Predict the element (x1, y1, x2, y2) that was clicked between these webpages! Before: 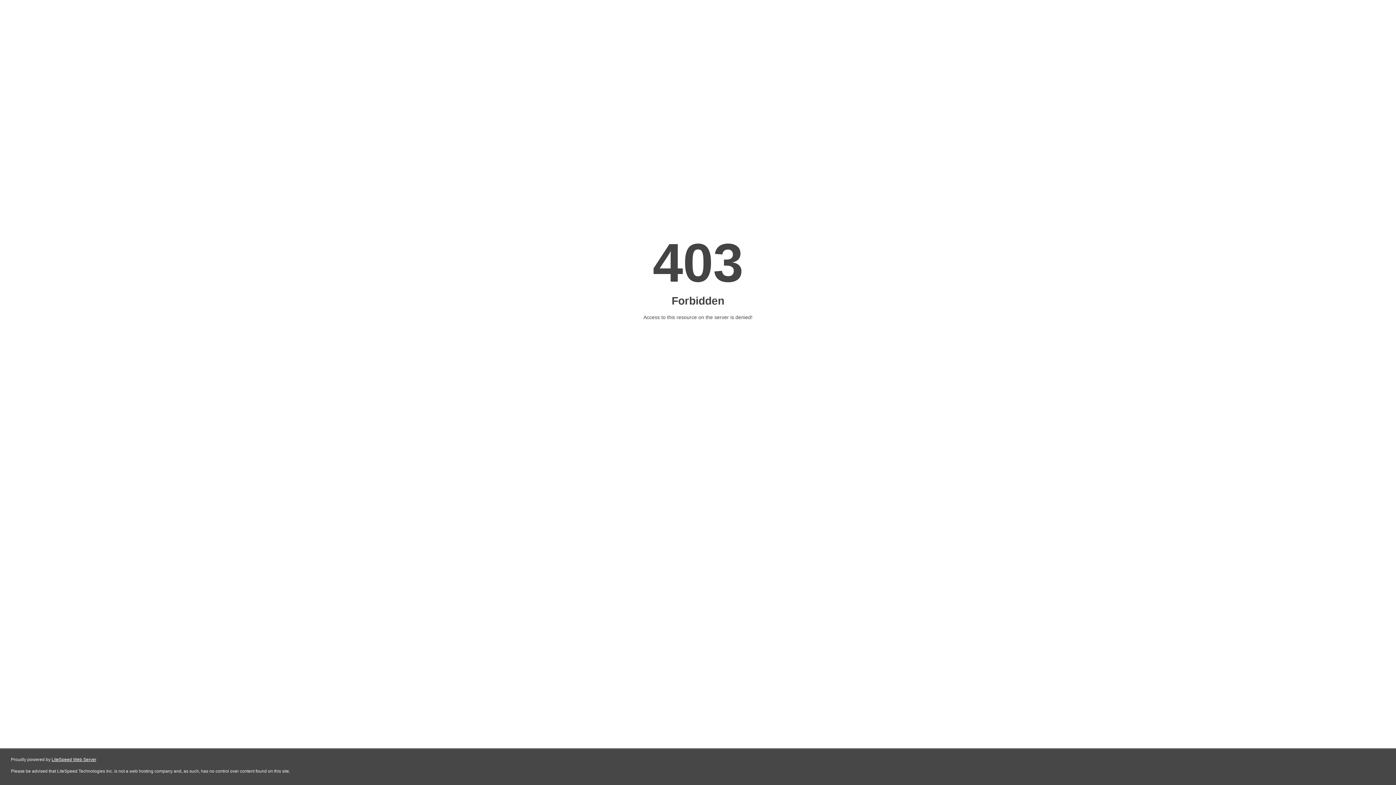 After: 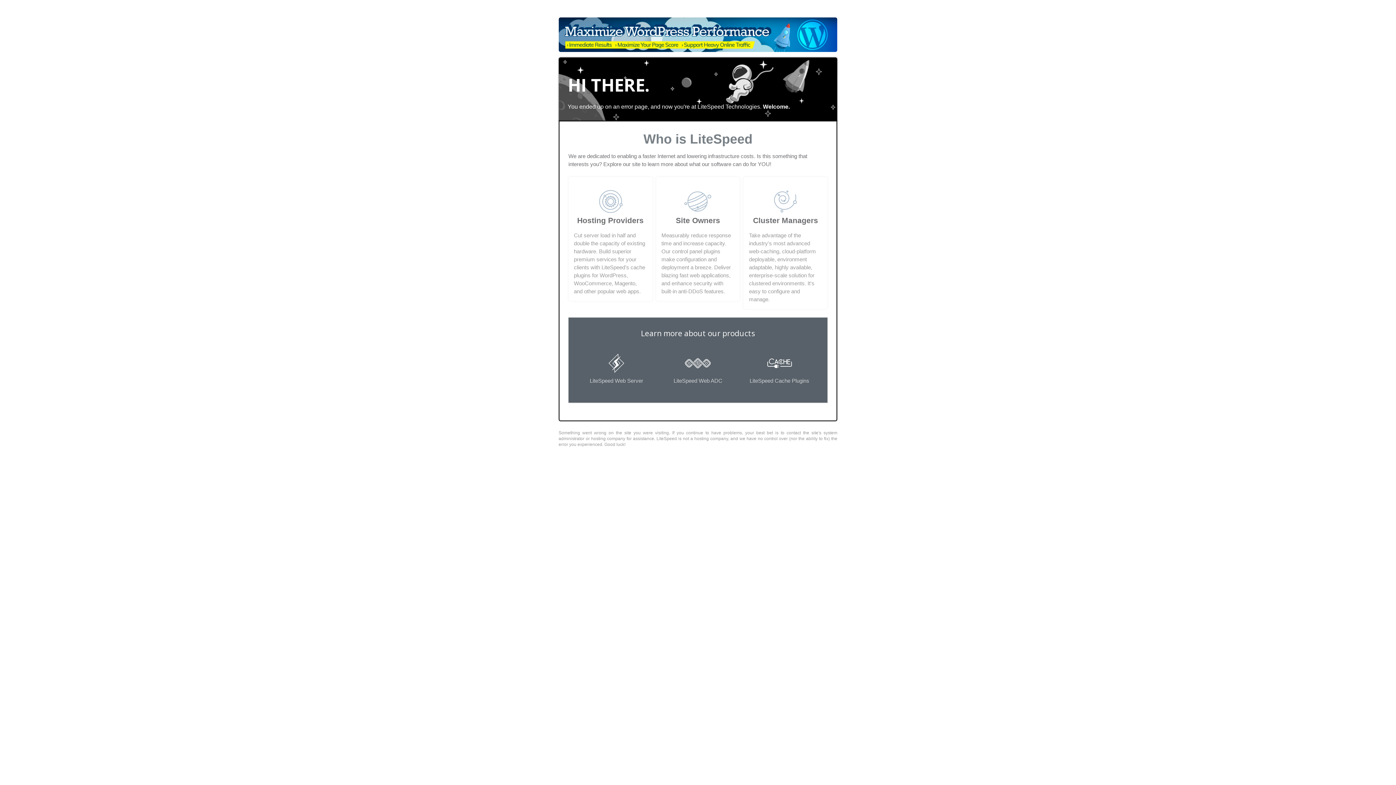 Action: label: LiteSpeed Web Server bbox: (51, 757, 96, 762)